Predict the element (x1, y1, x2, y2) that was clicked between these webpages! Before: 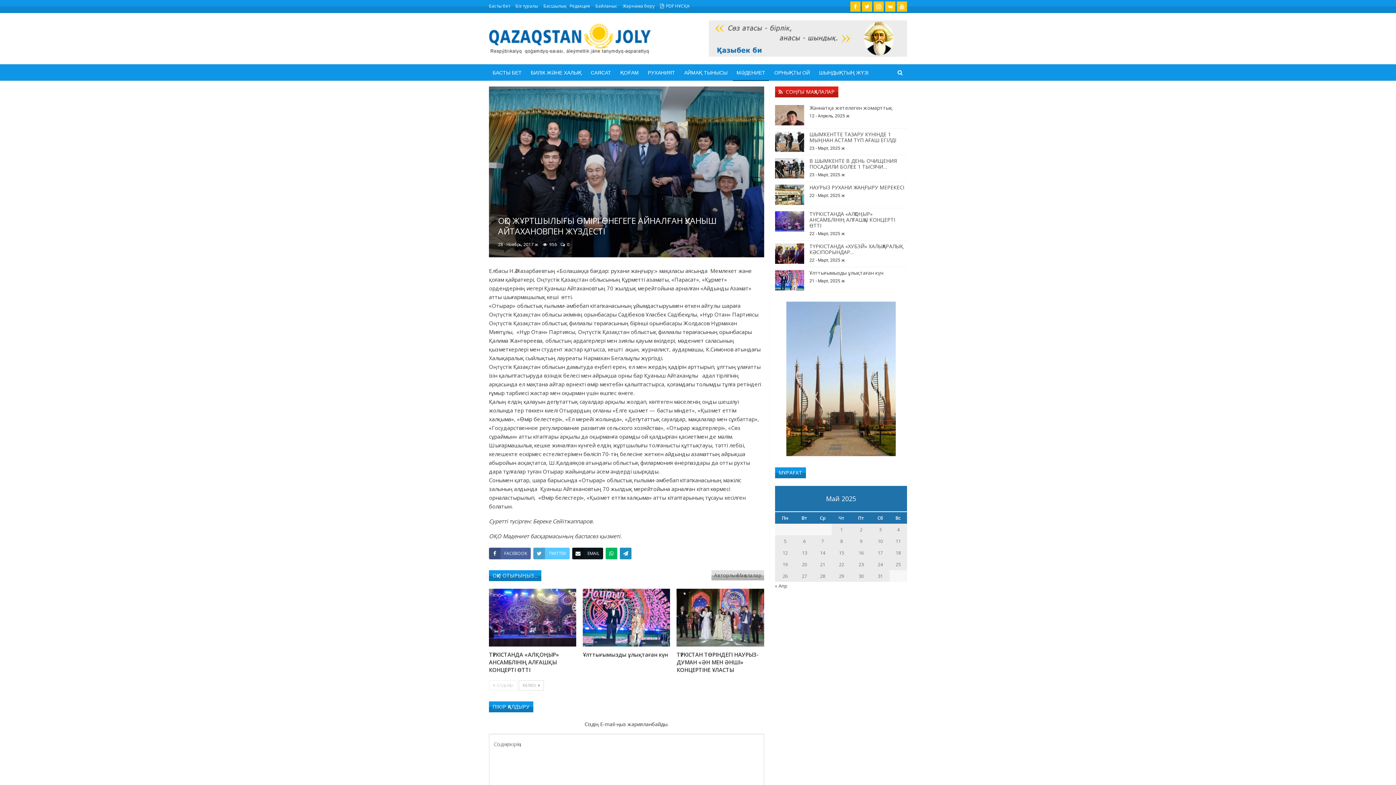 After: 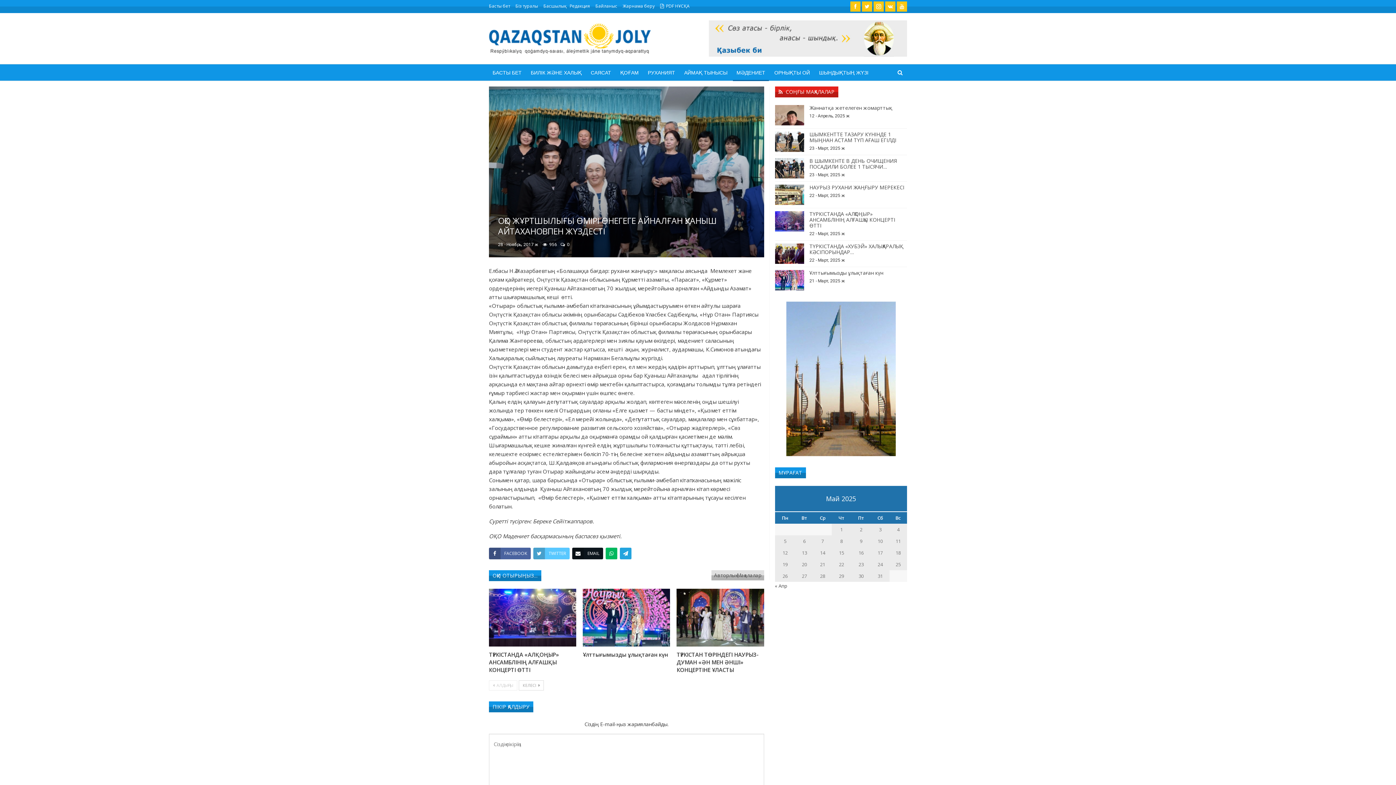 Action: bbox: (620, 548, 631, 559)